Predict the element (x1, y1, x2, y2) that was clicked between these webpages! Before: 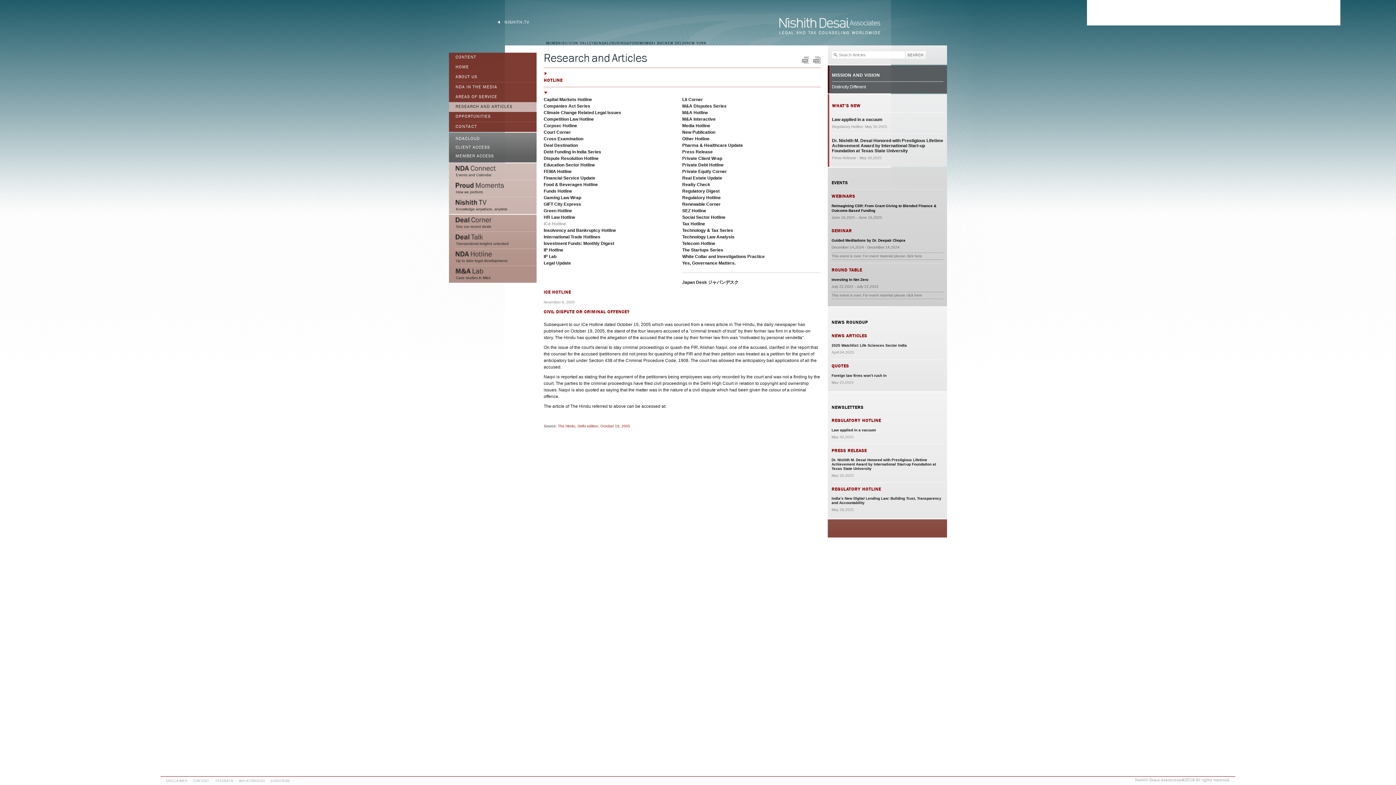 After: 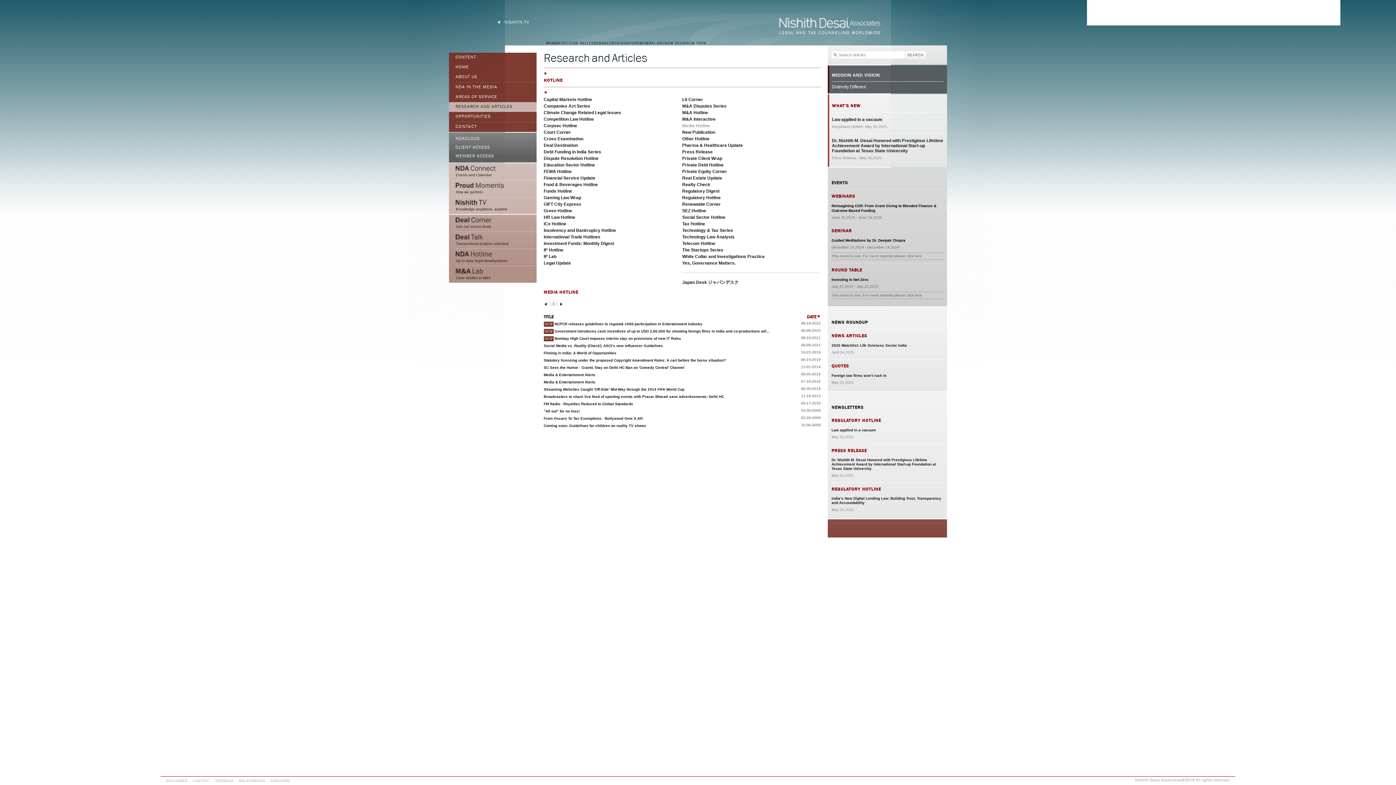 Action: label: Media Hotline bbox: (682, 123, 710, 128)